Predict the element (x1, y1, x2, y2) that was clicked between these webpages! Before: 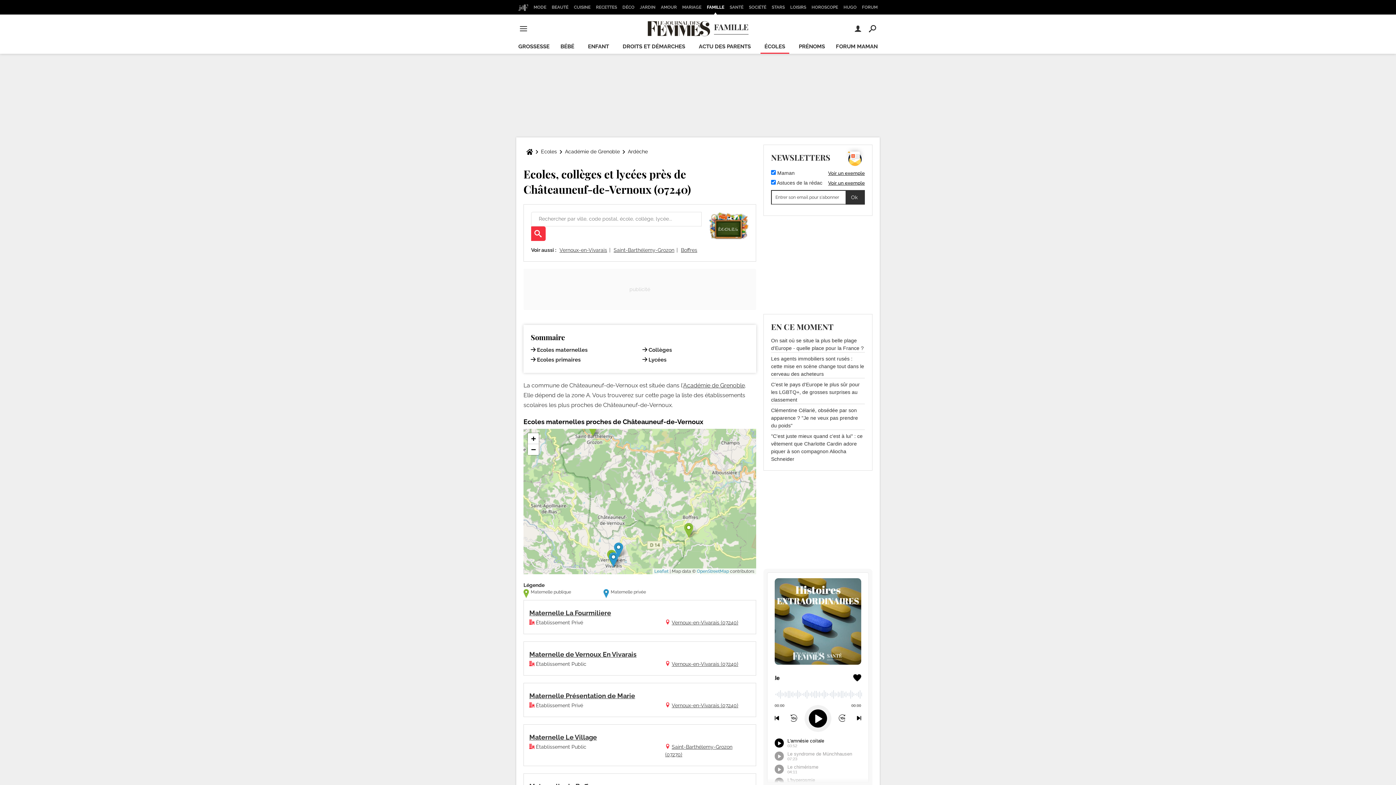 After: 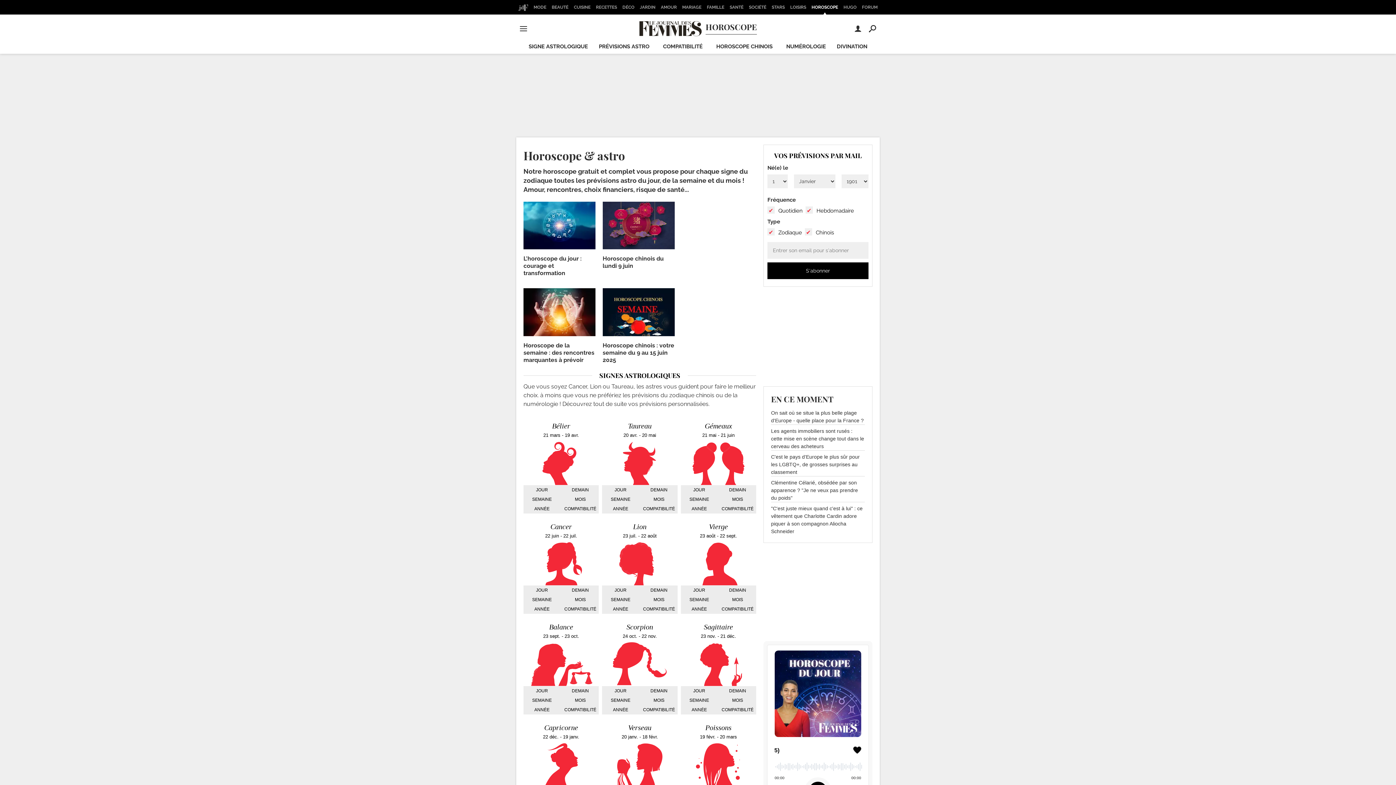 Action: bbox: (809, 0, 840, 14) label: HOROSCOPE